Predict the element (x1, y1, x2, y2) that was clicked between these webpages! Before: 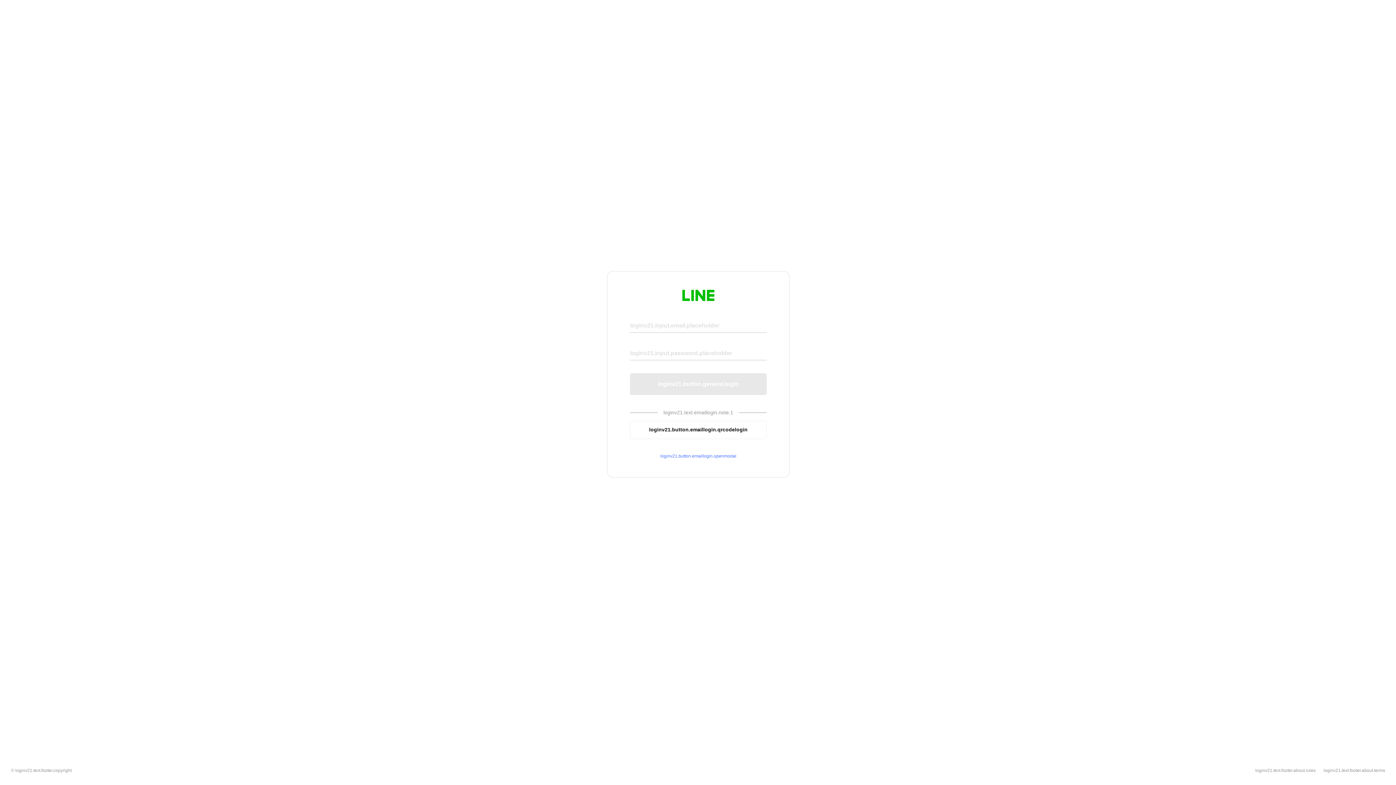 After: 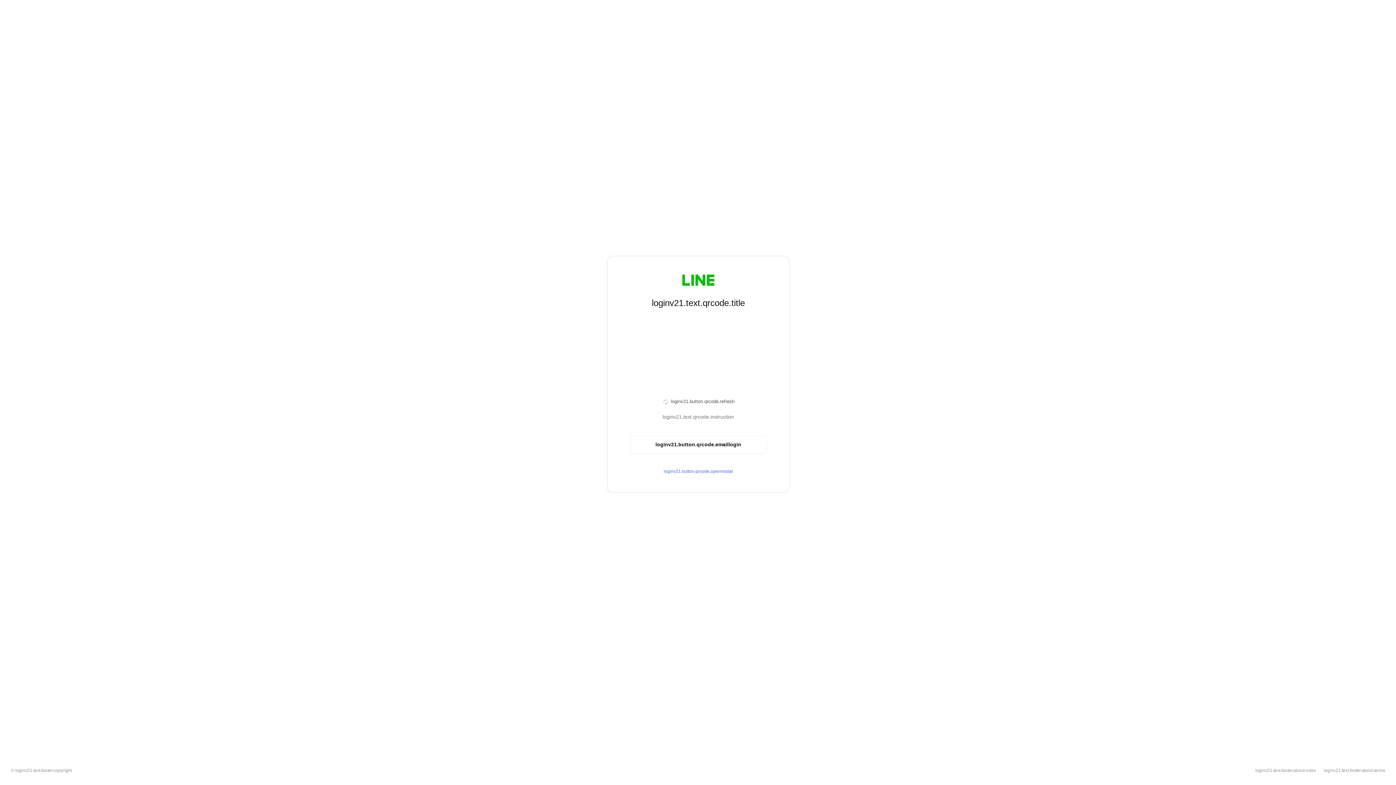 Action: bbox: (630, 420, 766, 439) label: loginv21.button.emaillogin.qrcodelogin